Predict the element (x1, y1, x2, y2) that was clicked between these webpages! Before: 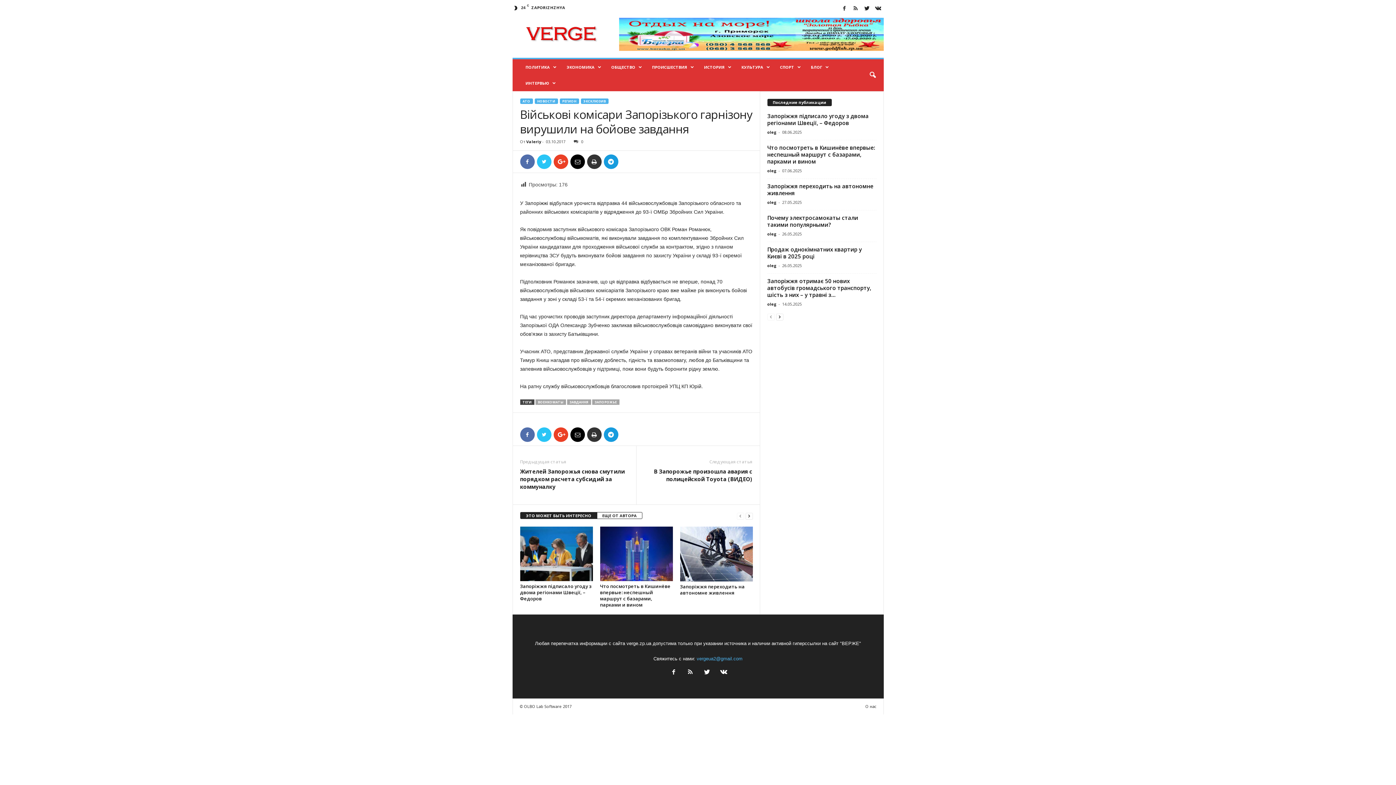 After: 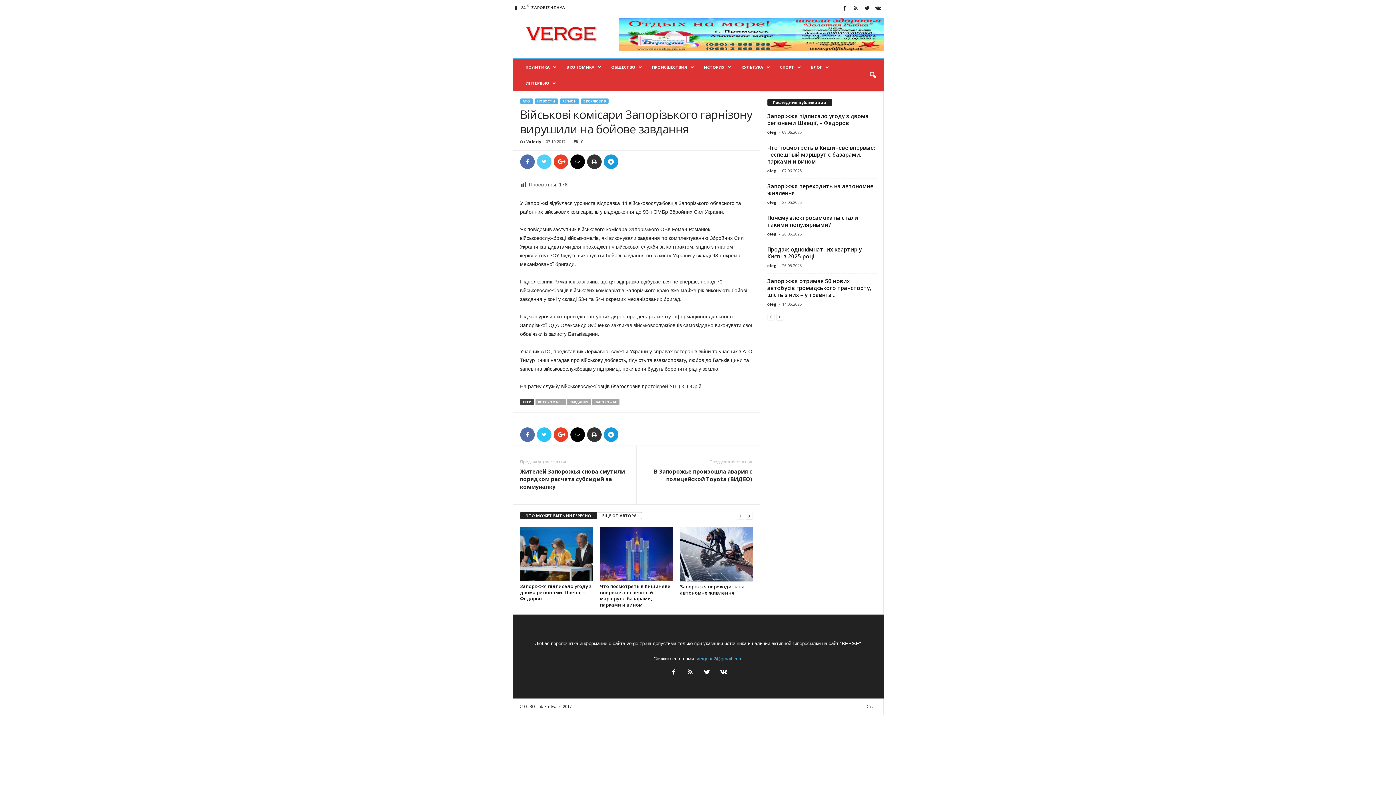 Action: bbox: (536, 154, 551, 169)